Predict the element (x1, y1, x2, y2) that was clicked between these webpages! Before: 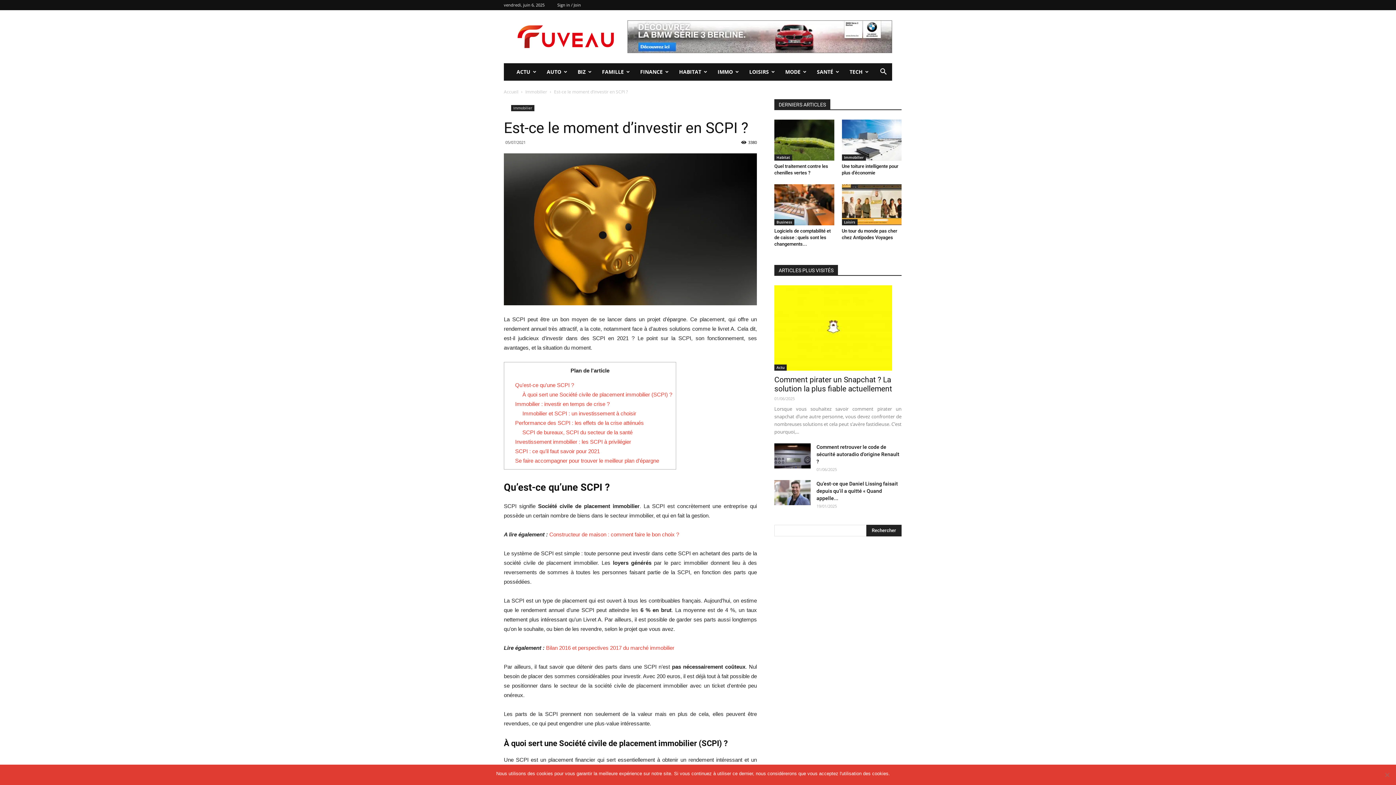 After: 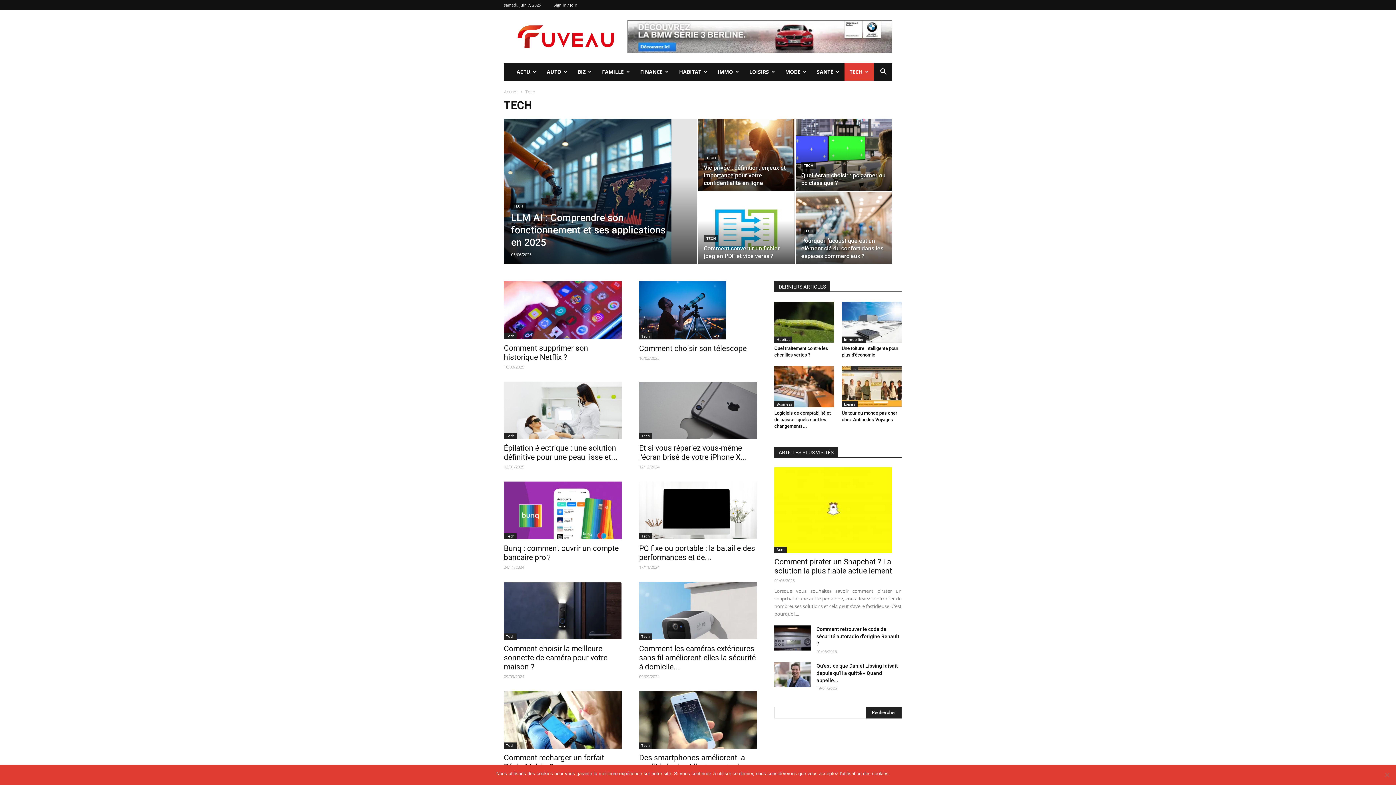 Action: bbox: (844, 63, 874, 80) label: TECH